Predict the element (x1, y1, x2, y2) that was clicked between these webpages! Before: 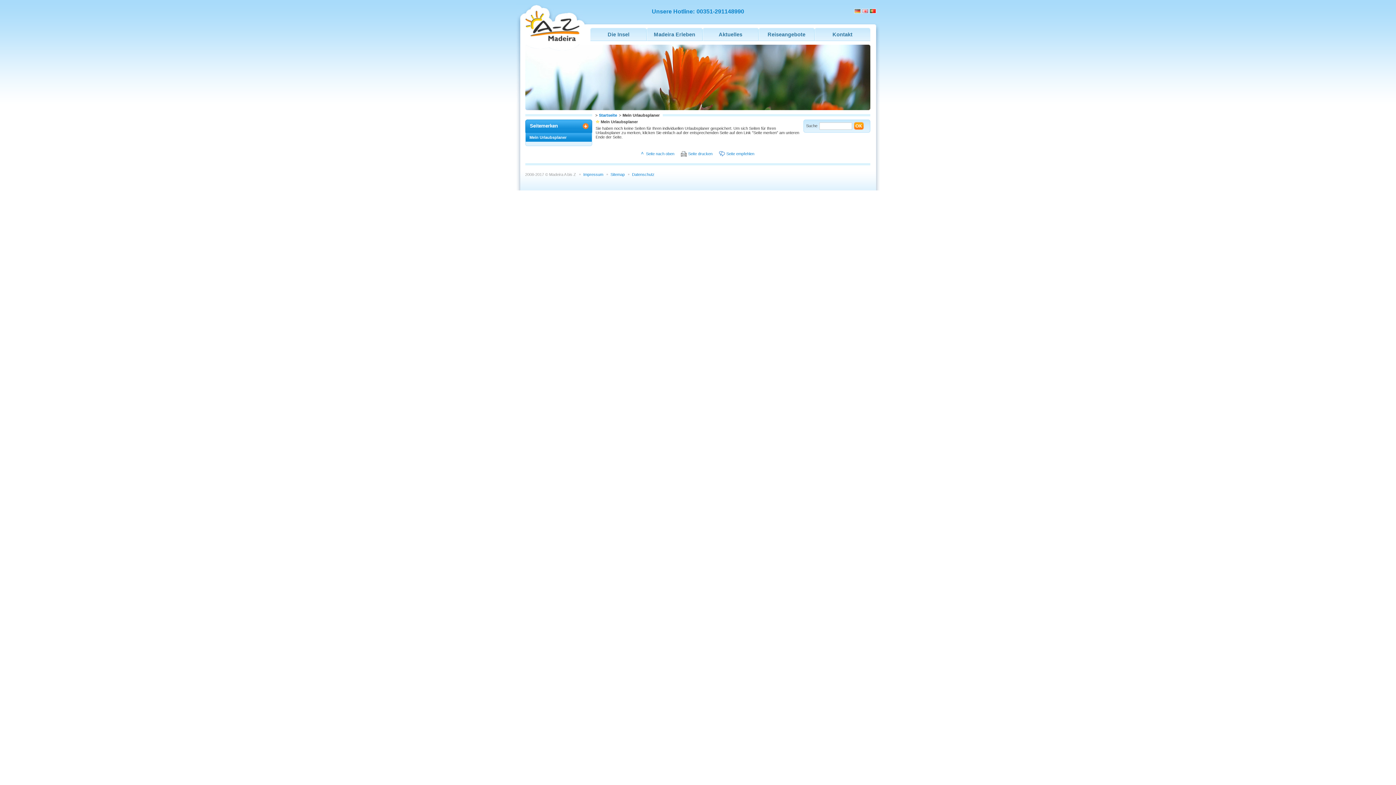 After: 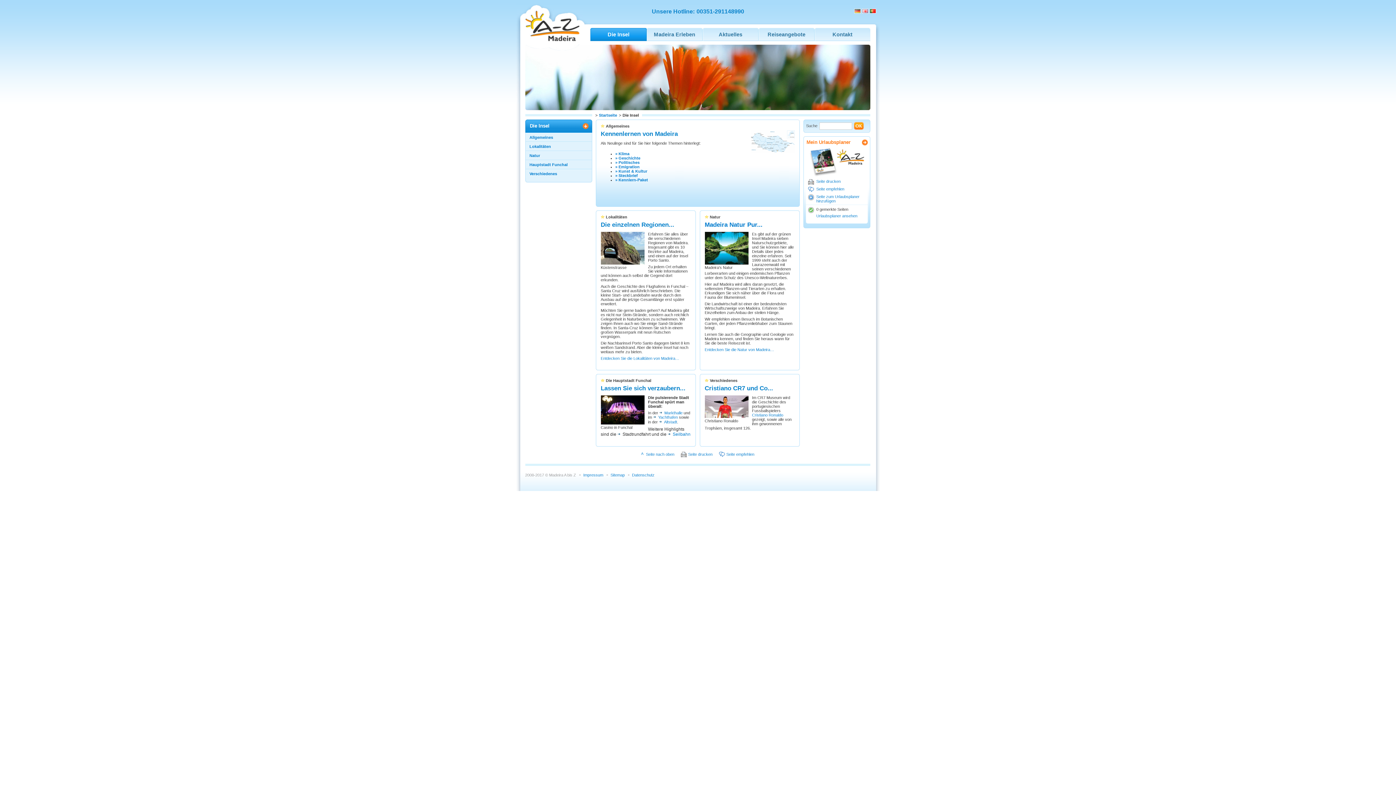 Action: label: Die Insel bbox: (590, 28, 646, 41)